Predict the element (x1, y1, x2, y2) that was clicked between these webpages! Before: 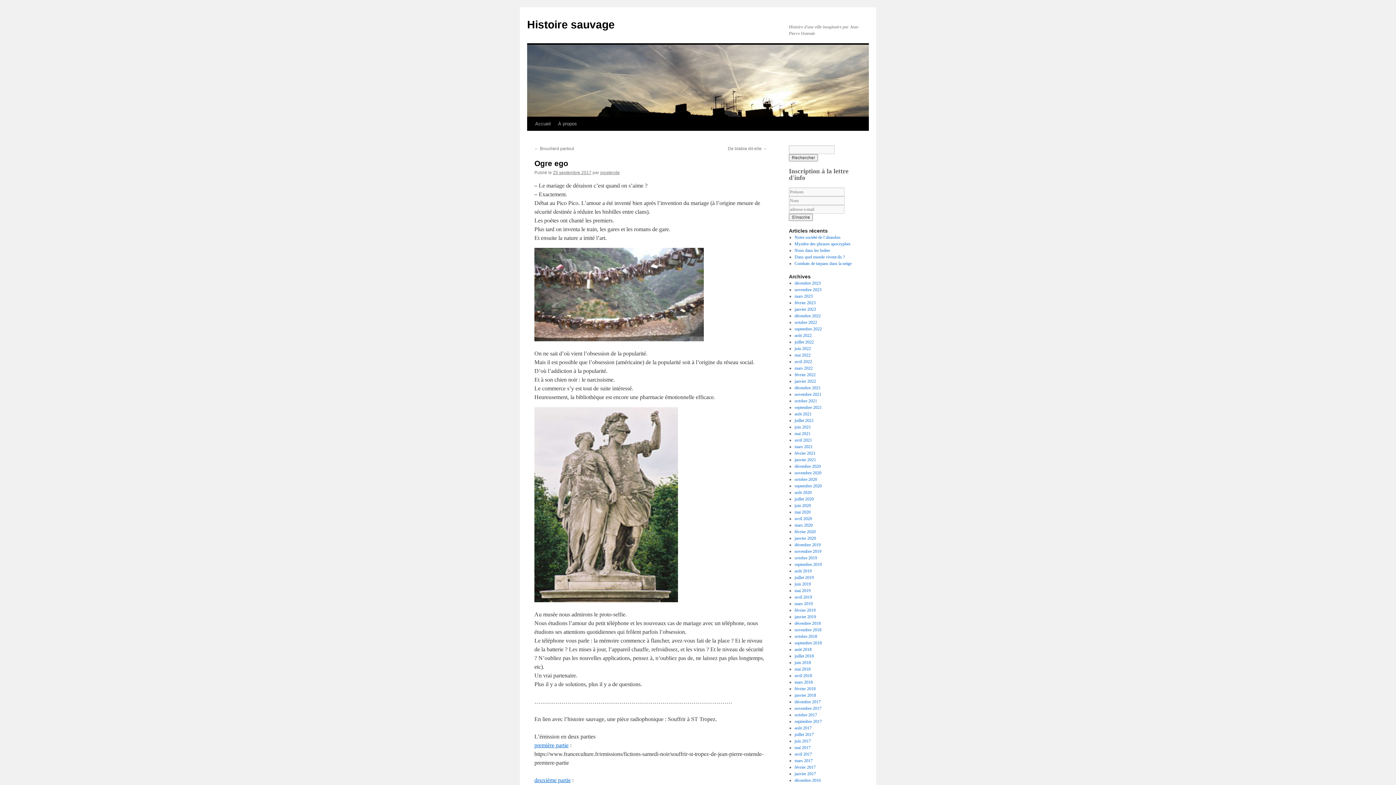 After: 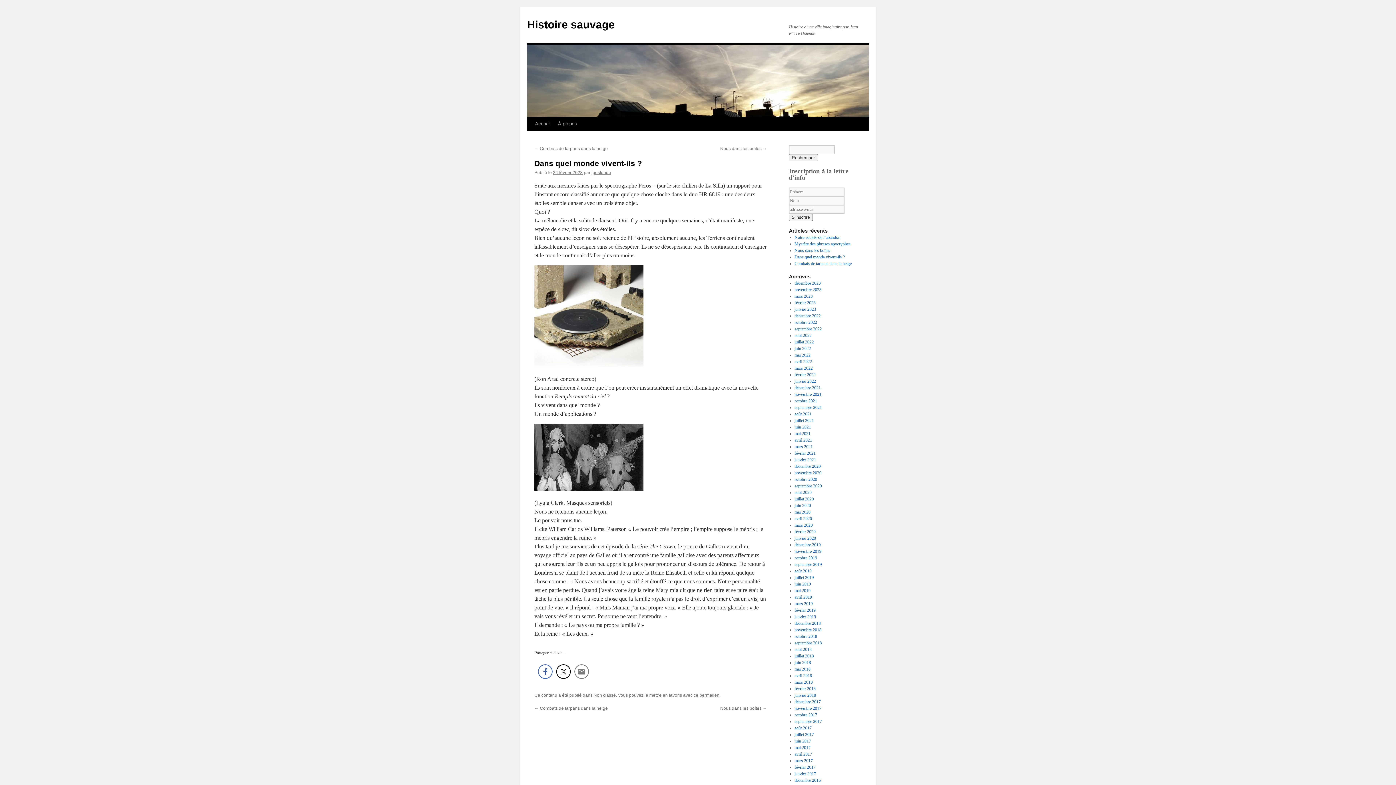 Action: label: Dans quel monde vivent-ils ? bbox: (794, 254, 844, 259)